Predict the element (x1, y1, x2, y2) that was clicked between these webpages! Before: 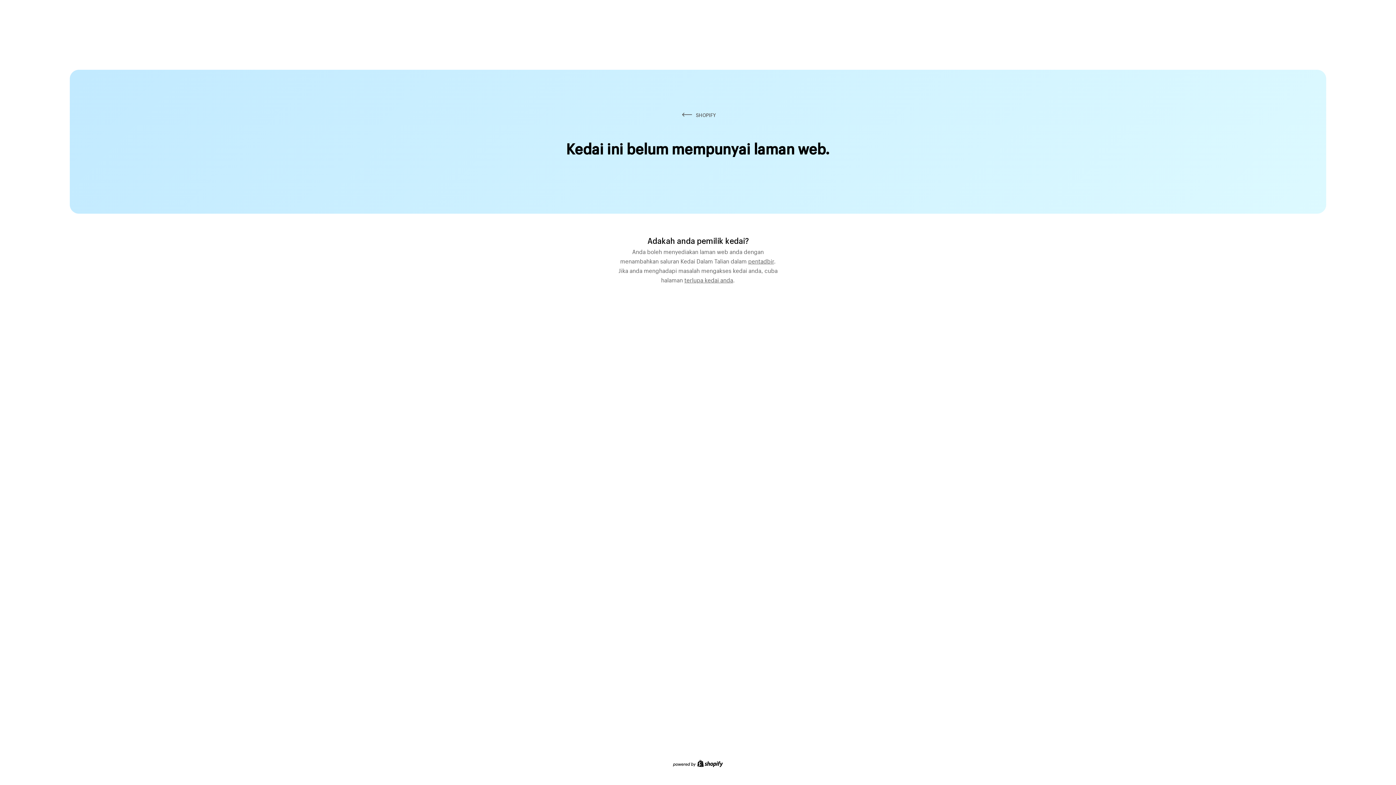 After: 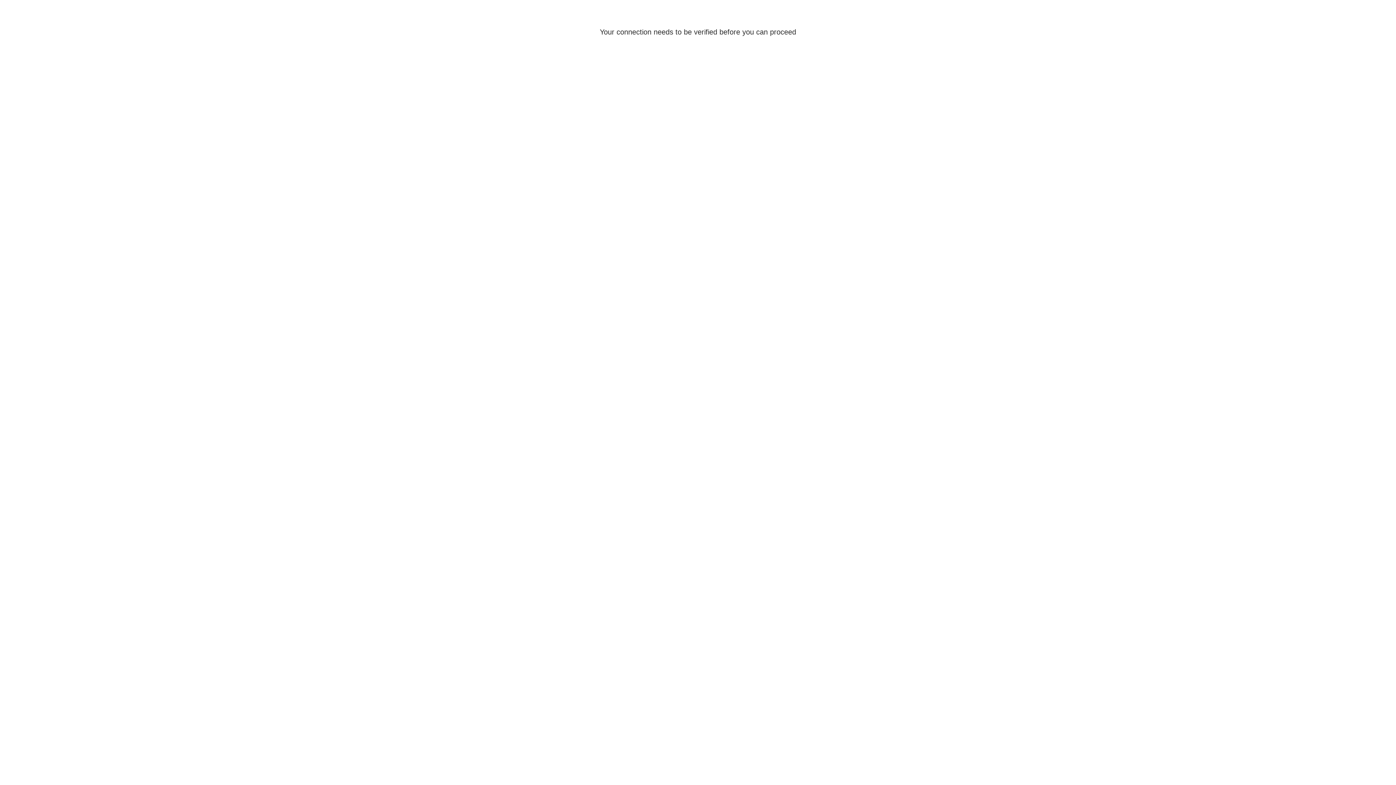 Action: label: pentadbir bbox: (748, 255, 774, 264)